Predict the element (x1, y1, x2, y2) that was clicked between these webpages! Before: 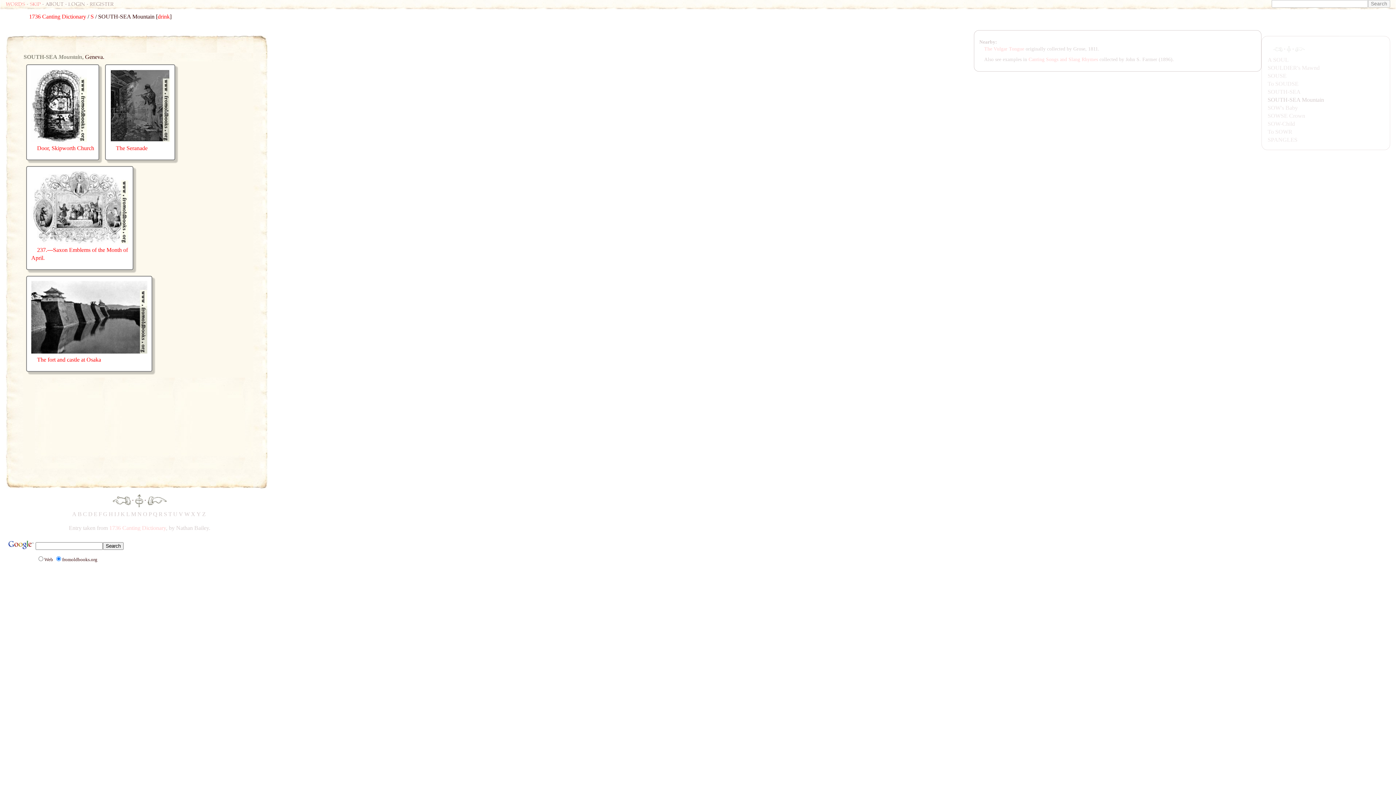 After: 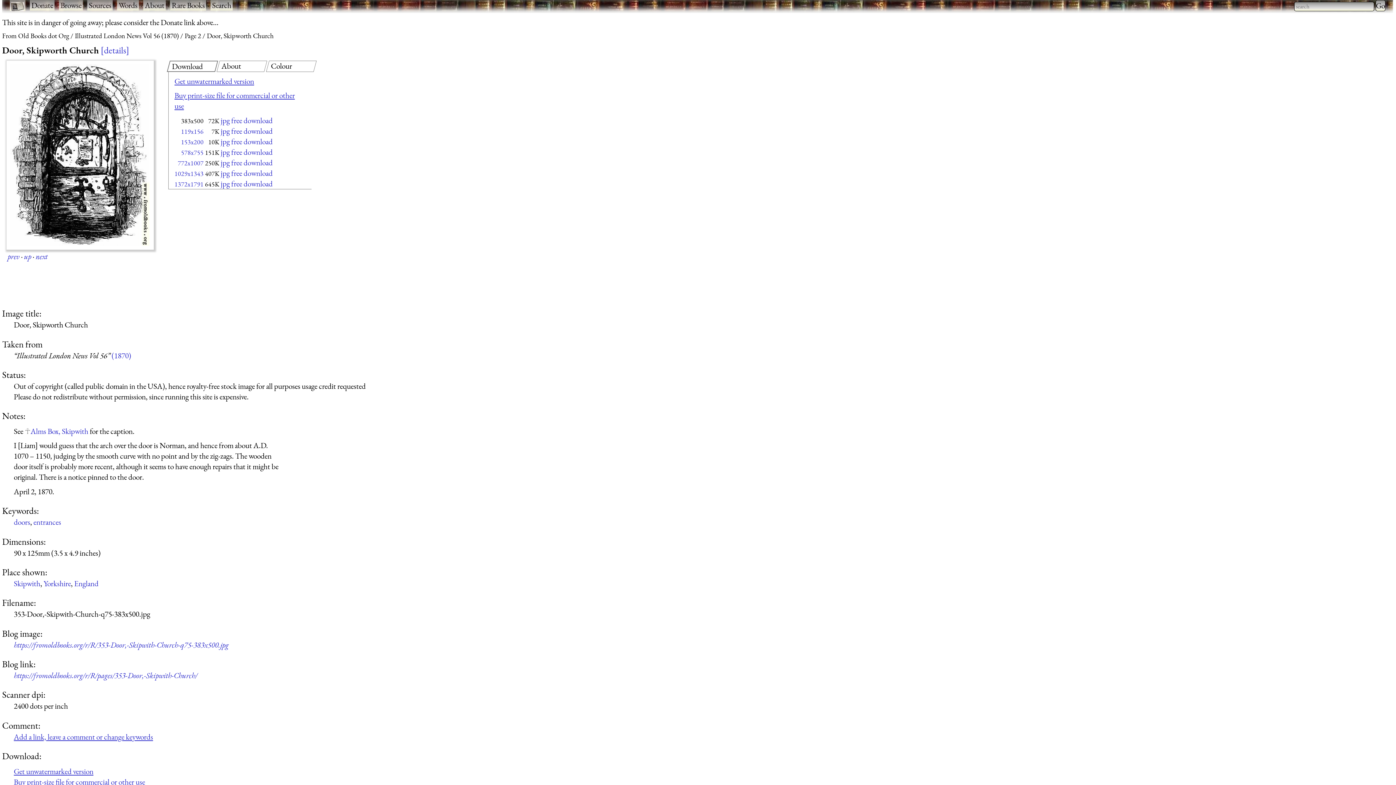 Action: bbox: (31, 136, 86, 143)